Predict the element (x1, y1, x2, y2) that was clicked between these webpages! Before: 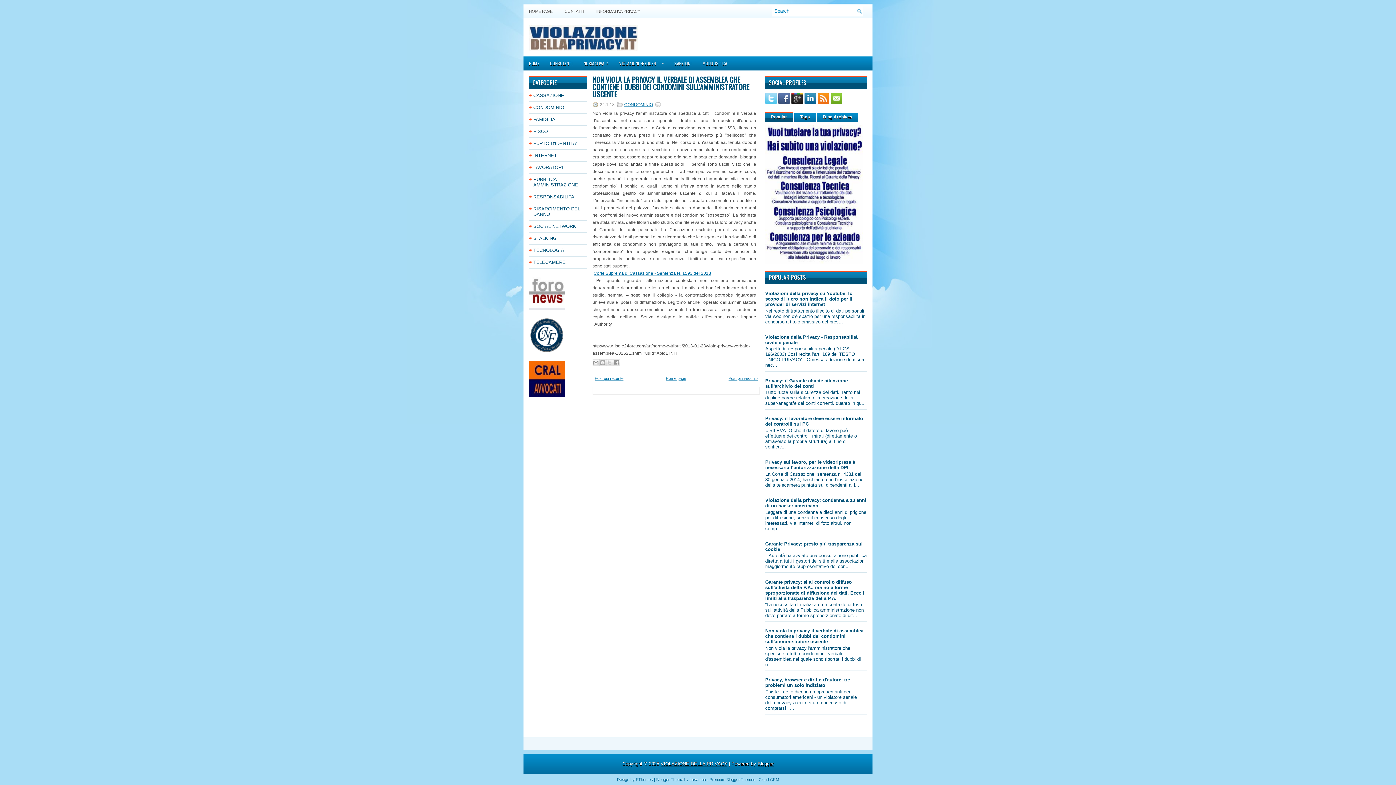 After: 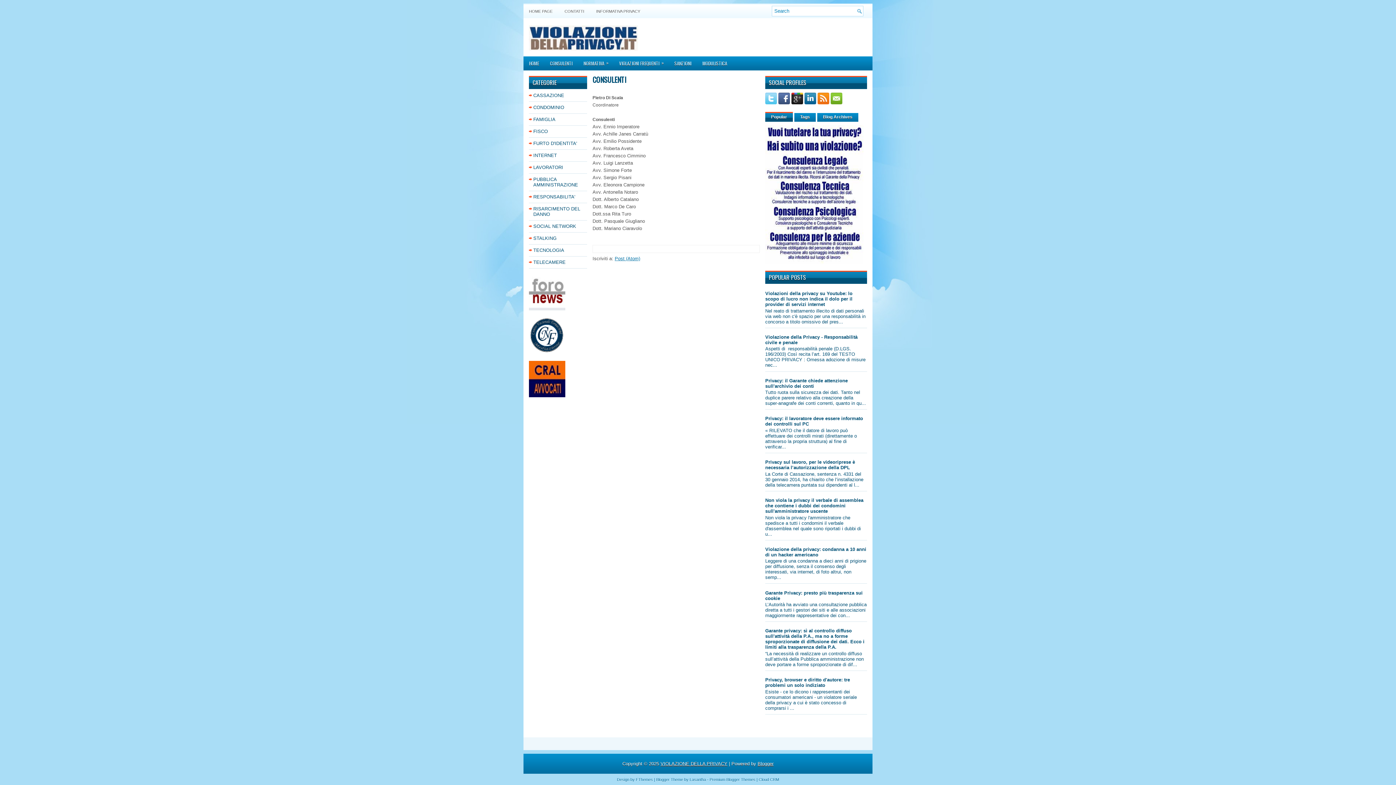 Action: bbox: (544, 55, 578, 70) label: CONSULENTI